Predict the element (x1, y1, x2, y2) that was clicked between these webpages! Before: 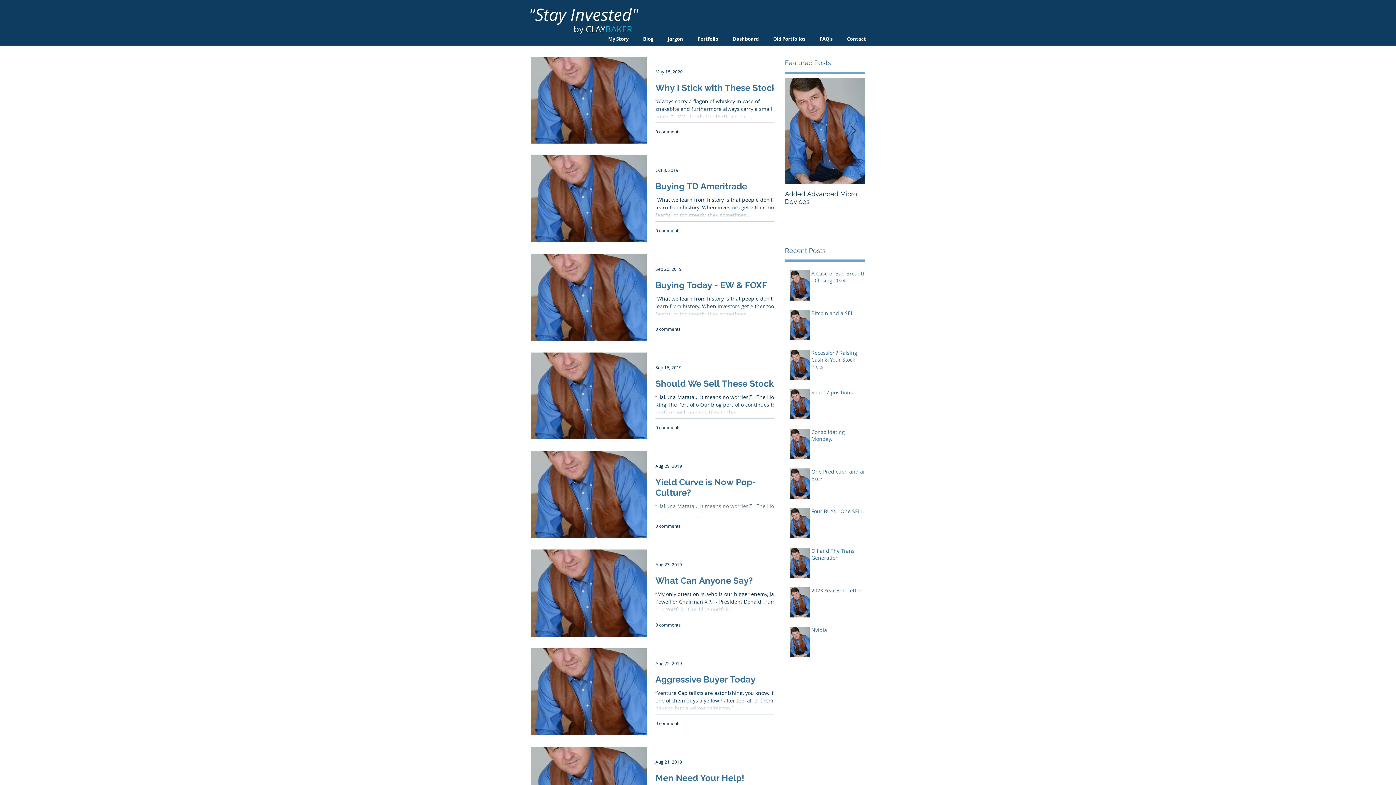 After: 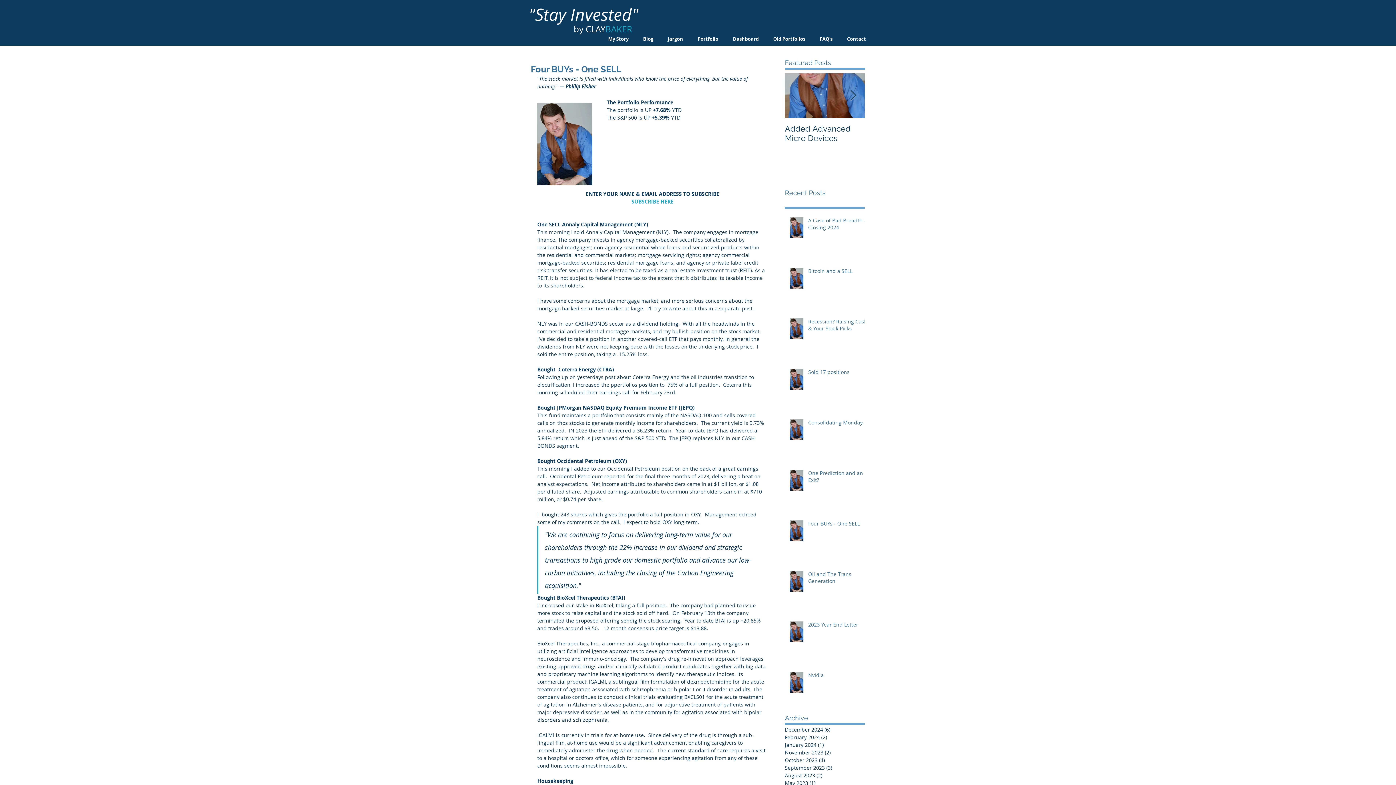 Action: label: Four BUYs - One SELL bbox: (811, 508, 866, 517)